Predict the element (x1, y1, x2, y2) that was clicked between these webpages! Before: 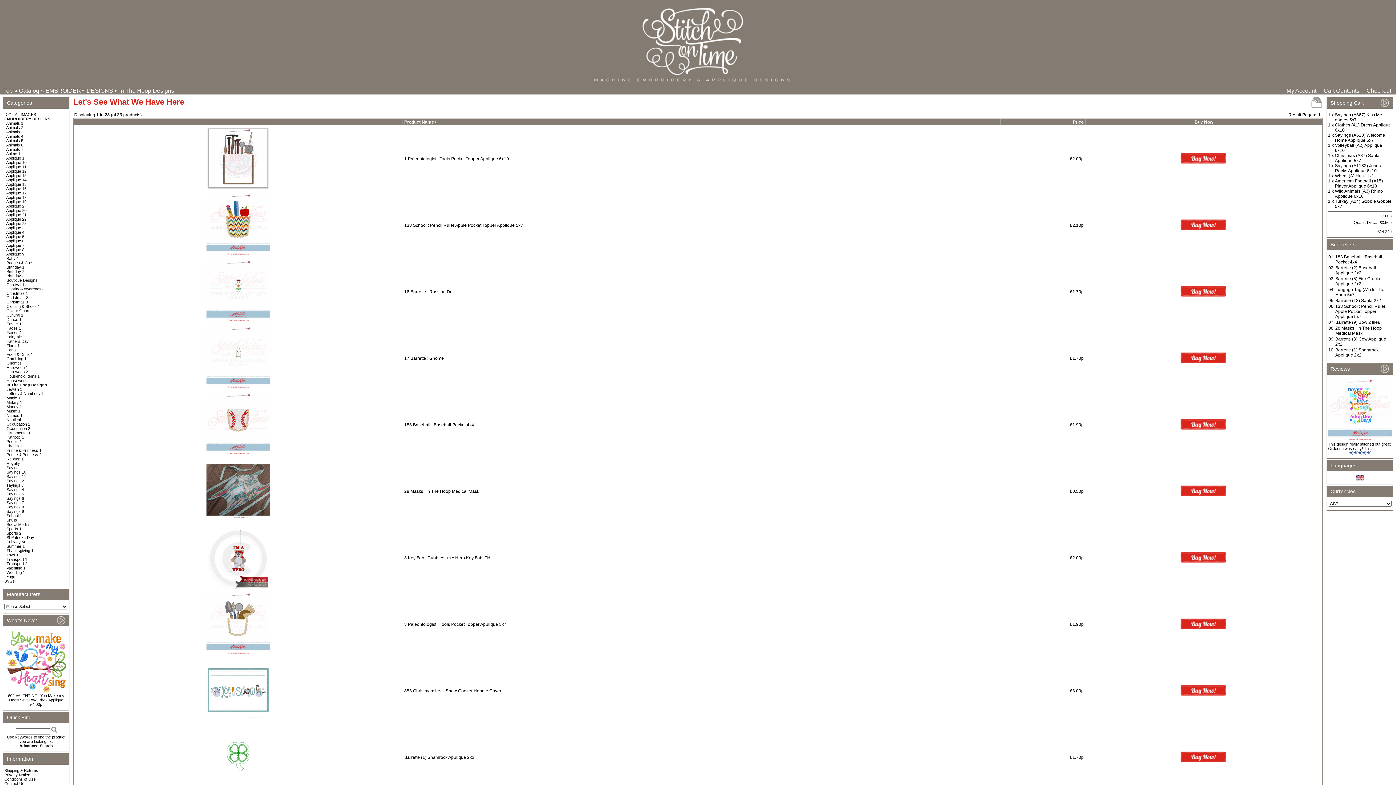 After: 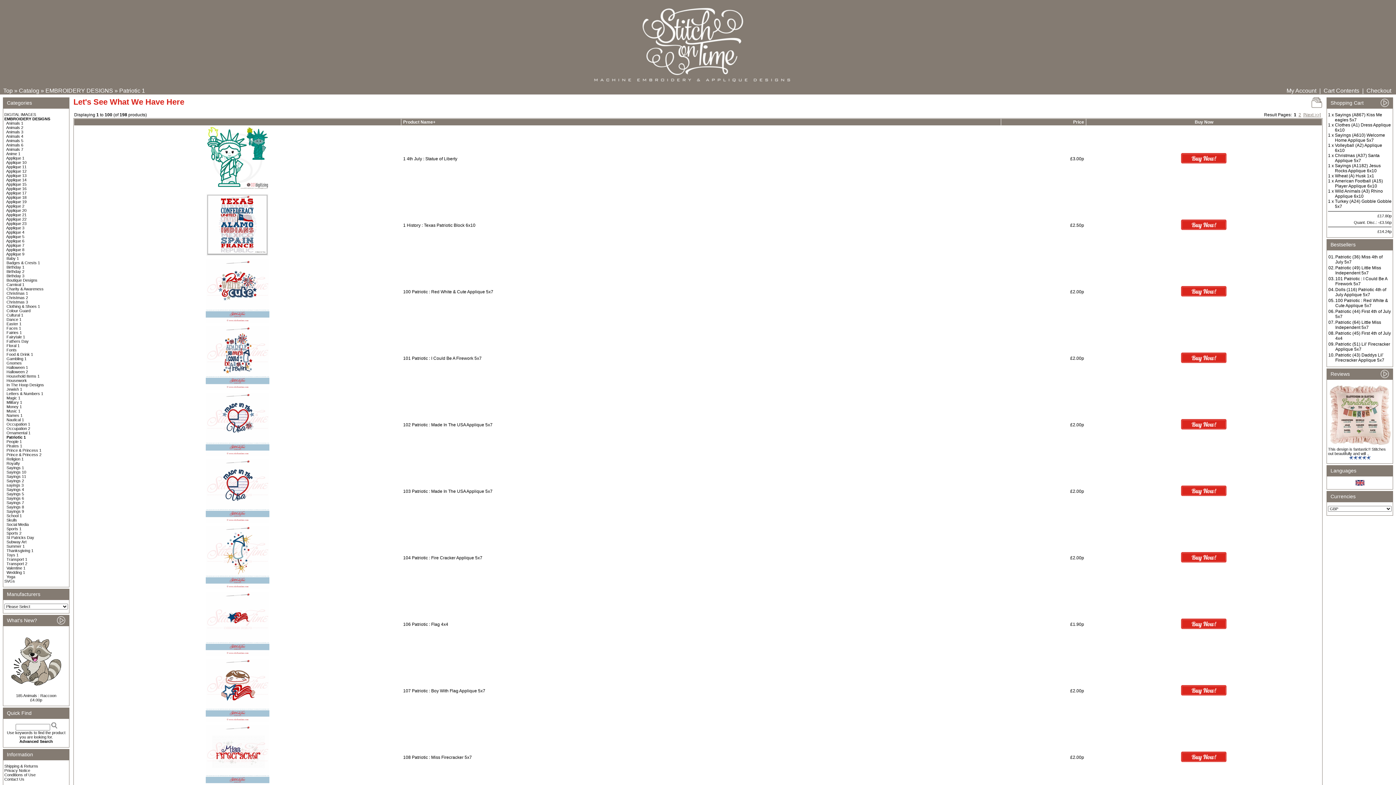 Action: label: Patriotic 1 bbox: (6, 435, 24, 439)